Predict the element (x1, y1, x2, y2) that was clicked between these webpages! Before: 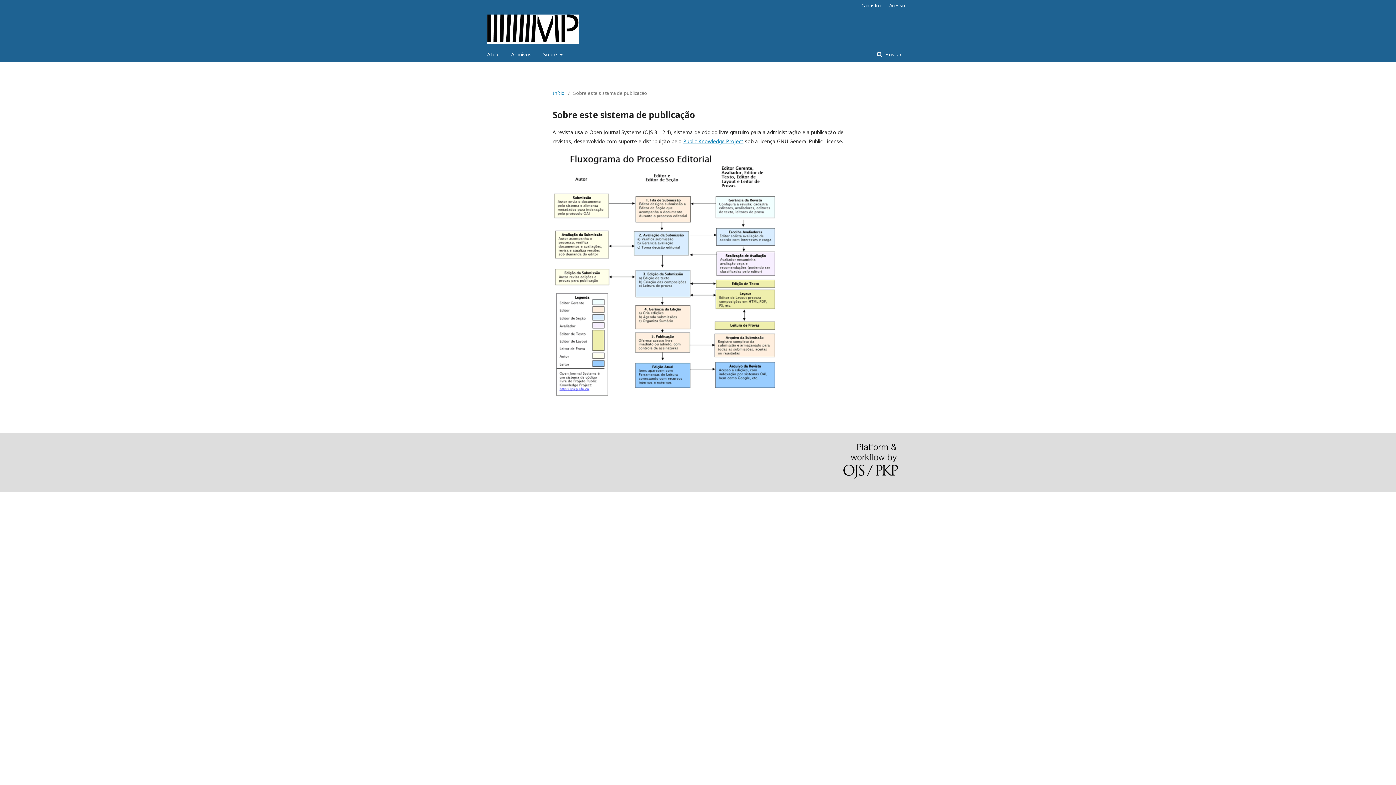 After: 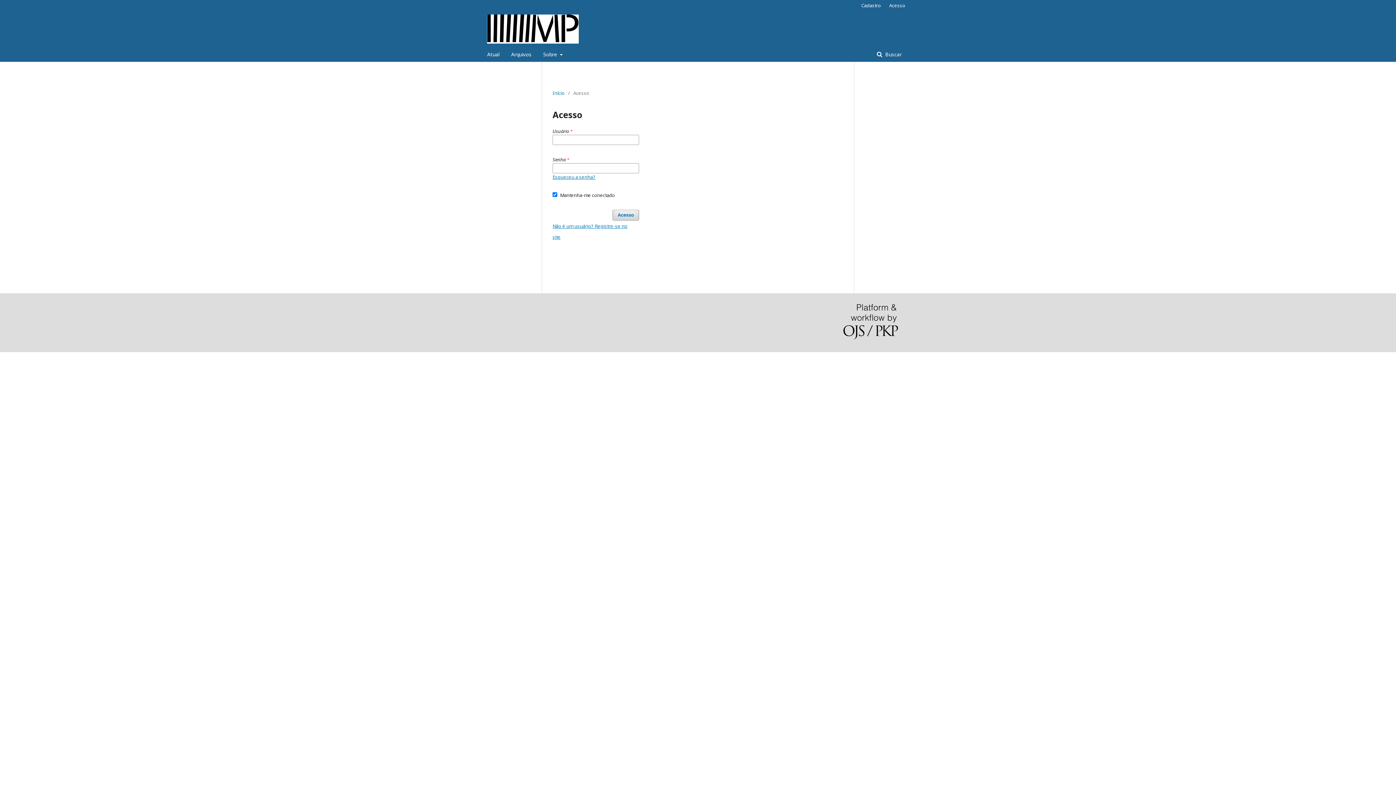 Action: bbox: (885, 0, 905, 10) label: Acesso